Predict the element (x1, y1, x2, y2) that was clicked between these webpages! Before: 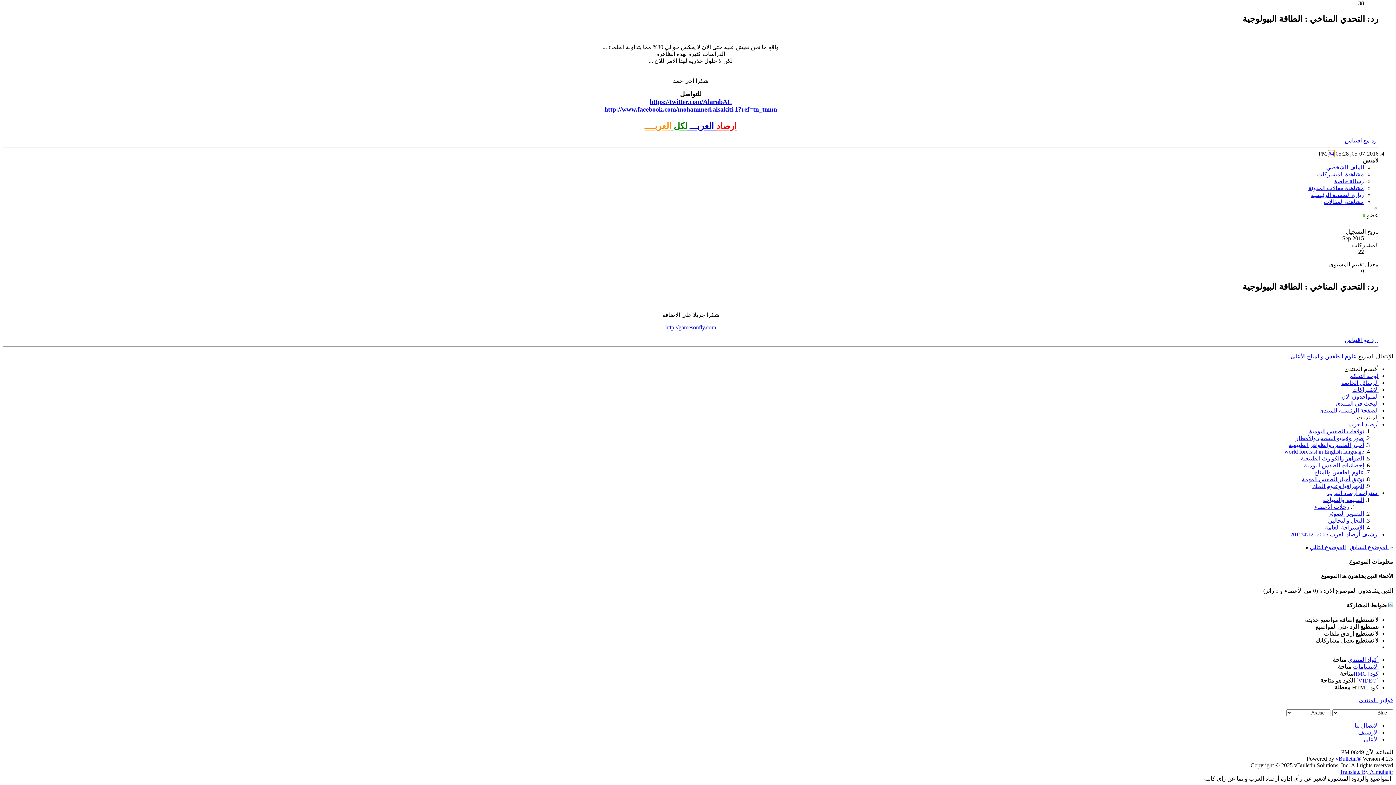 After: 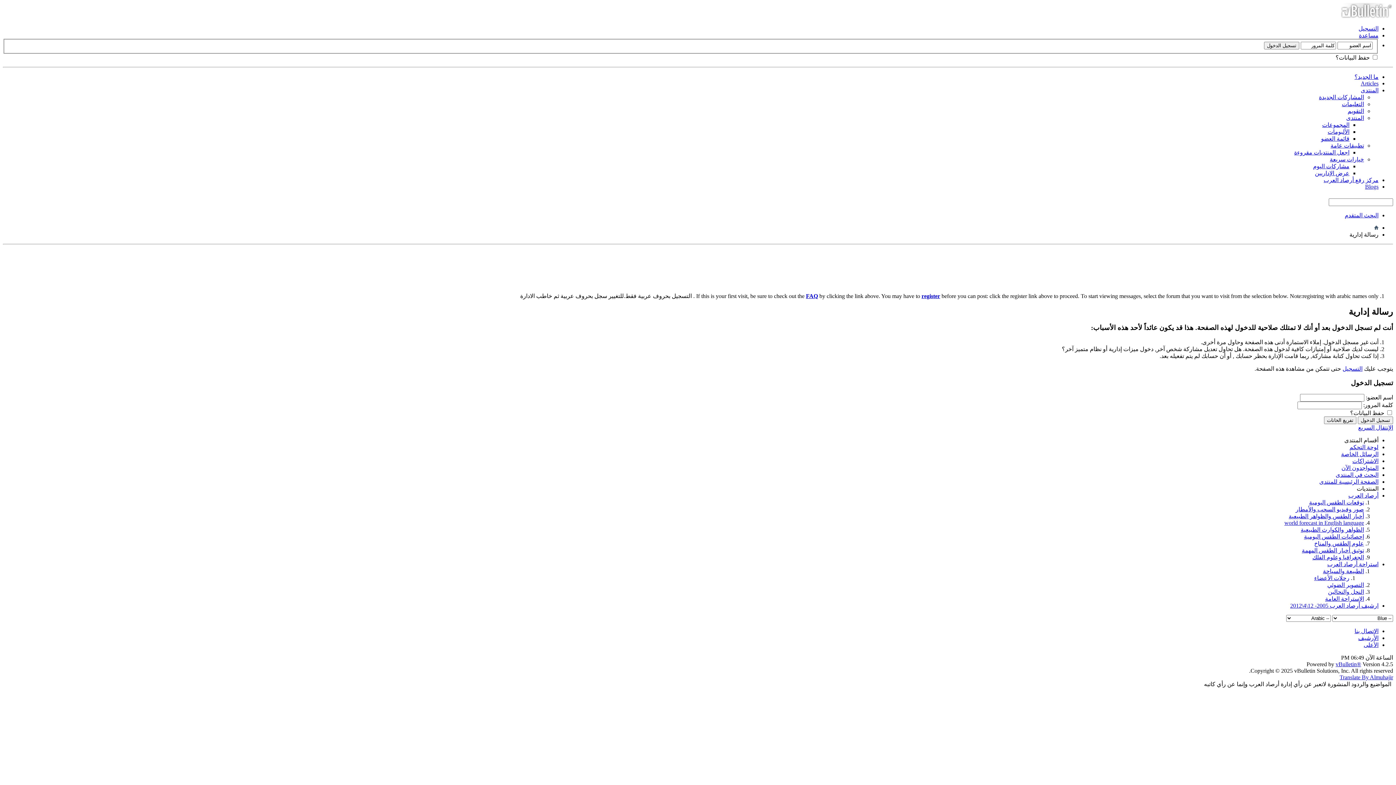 Action: label: لوحة التحكم bbox: (1349, 373, 1378, 379)